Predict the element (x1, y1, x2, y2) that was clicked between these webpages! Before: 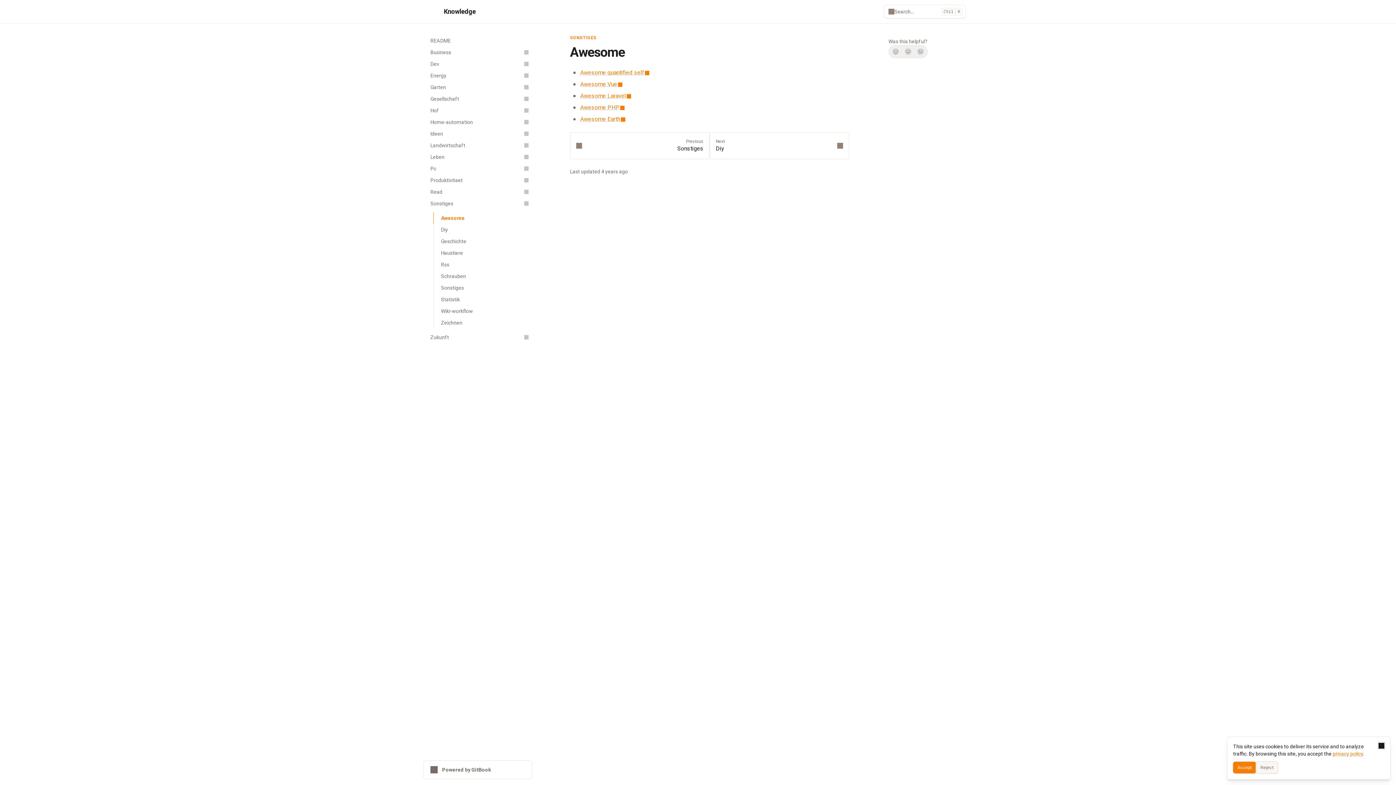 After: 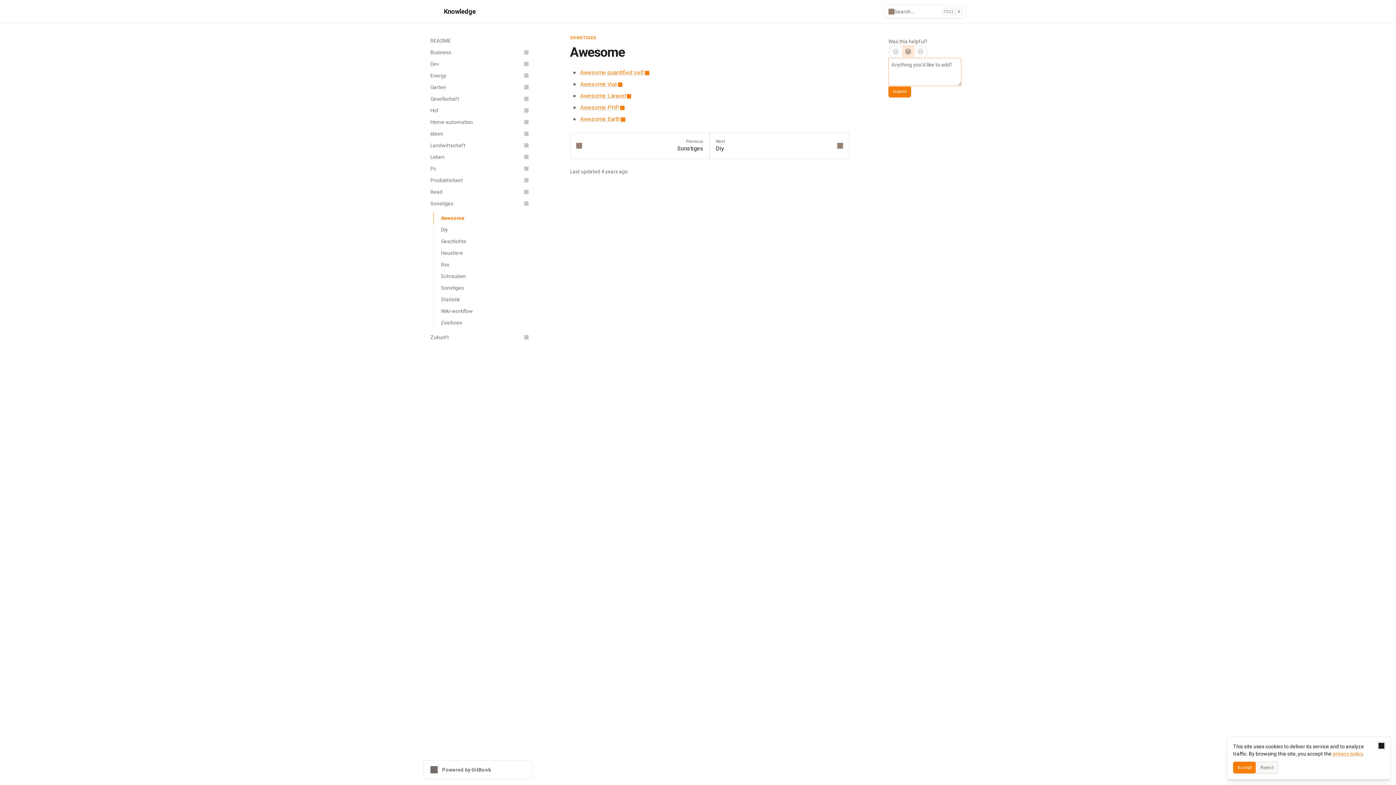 Action: label: Not sure bbox: (902, 45, 914, 57)